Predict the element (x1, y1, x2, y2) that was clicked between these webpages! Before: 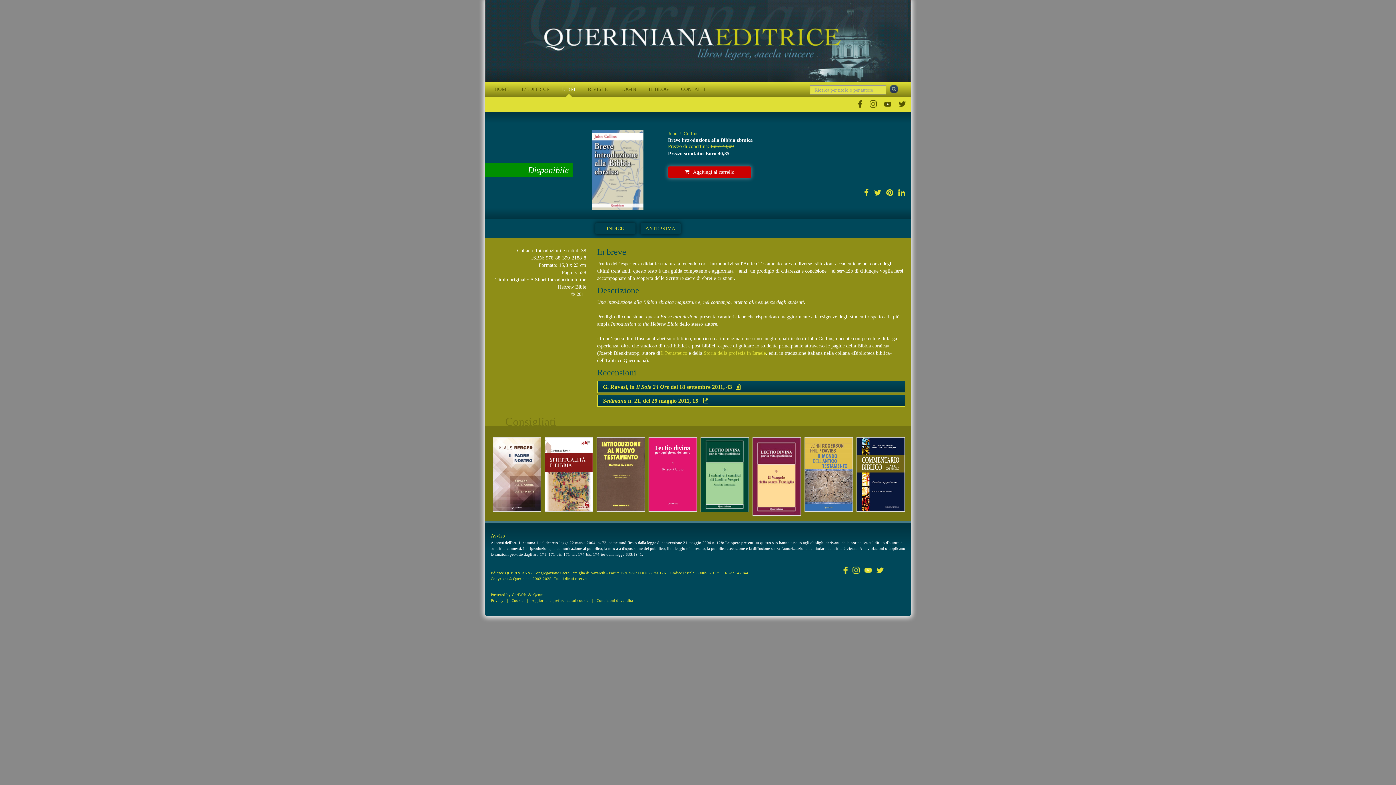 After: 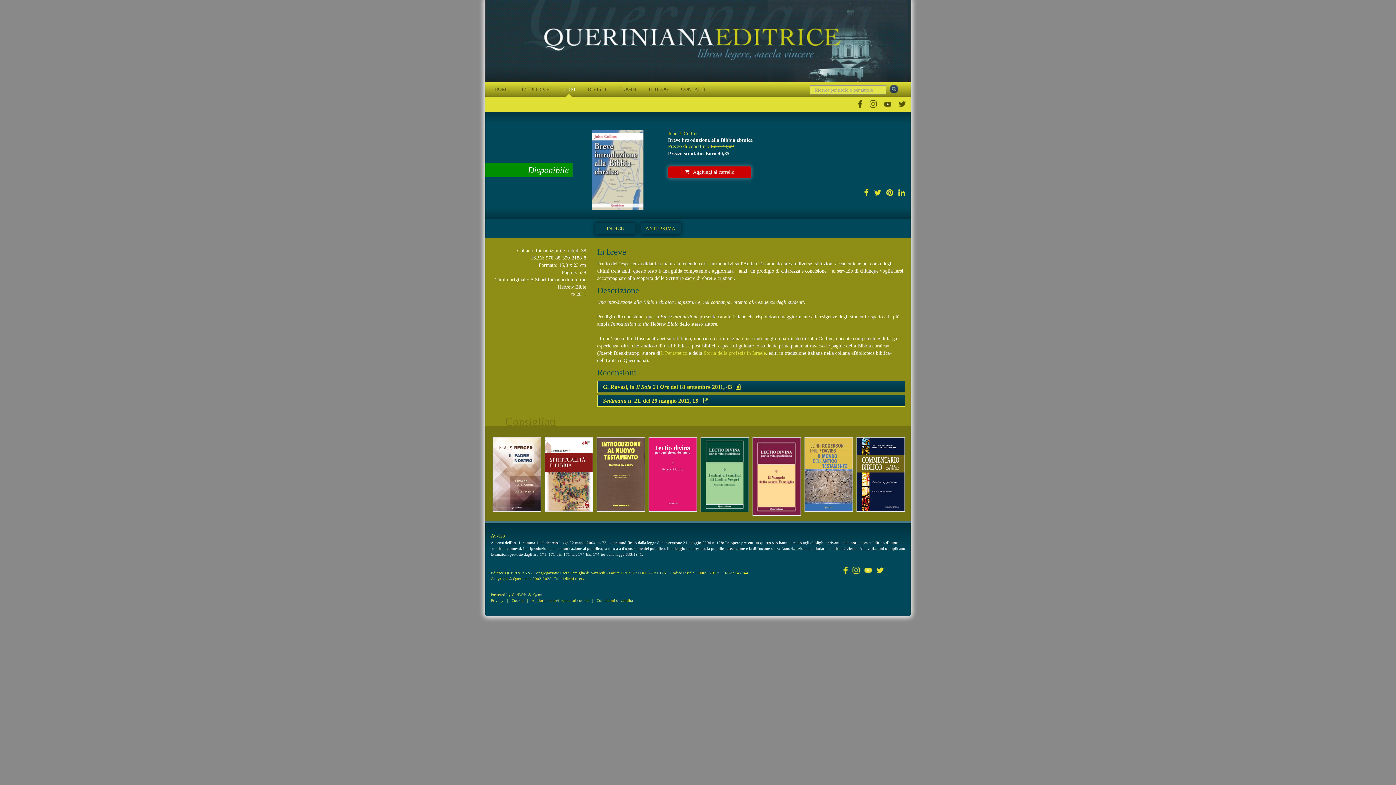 Action: bbox: (857, 101, 863, 106)